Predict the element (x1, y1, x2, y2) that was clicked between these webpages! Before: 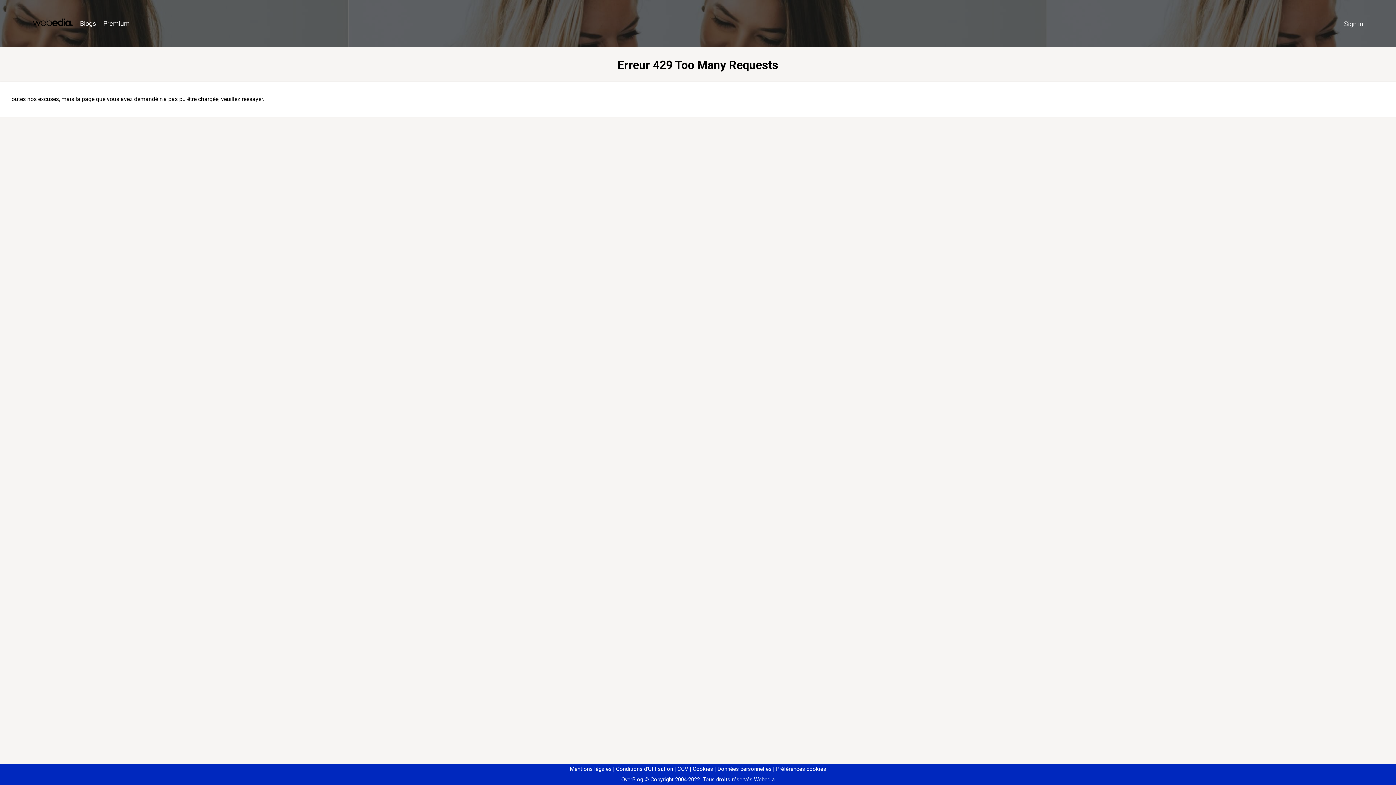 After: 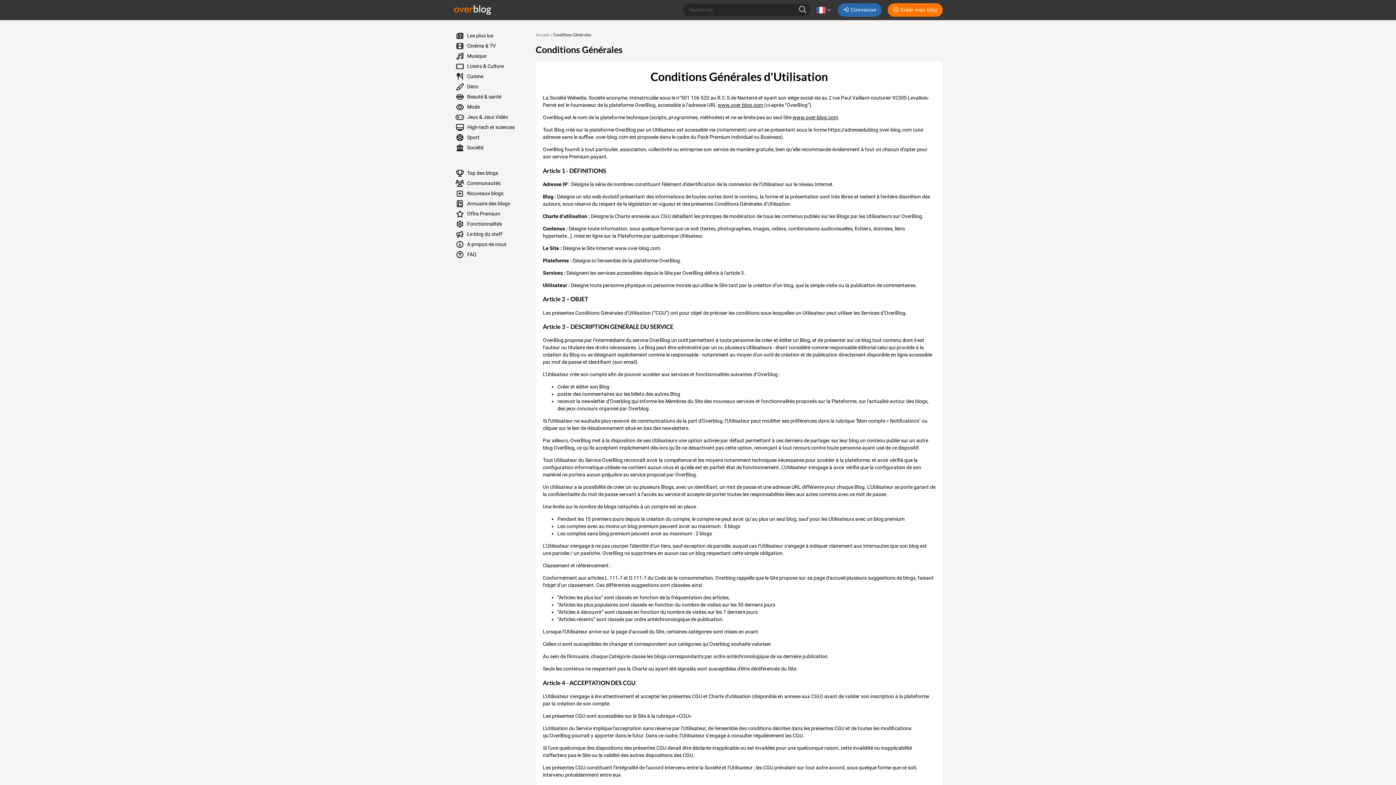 Action: label: Conditions d'Utilisation bbox: (613, 766, 673, 772)